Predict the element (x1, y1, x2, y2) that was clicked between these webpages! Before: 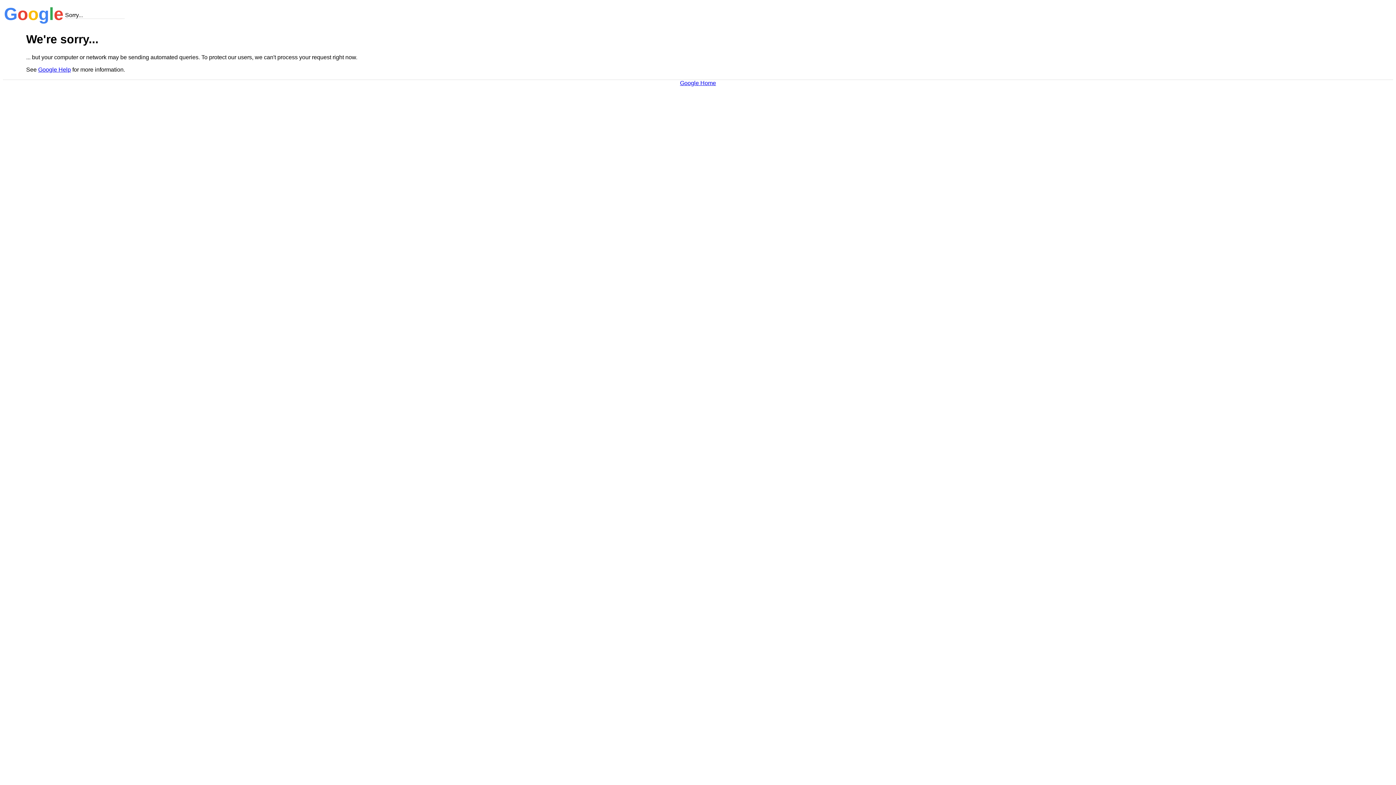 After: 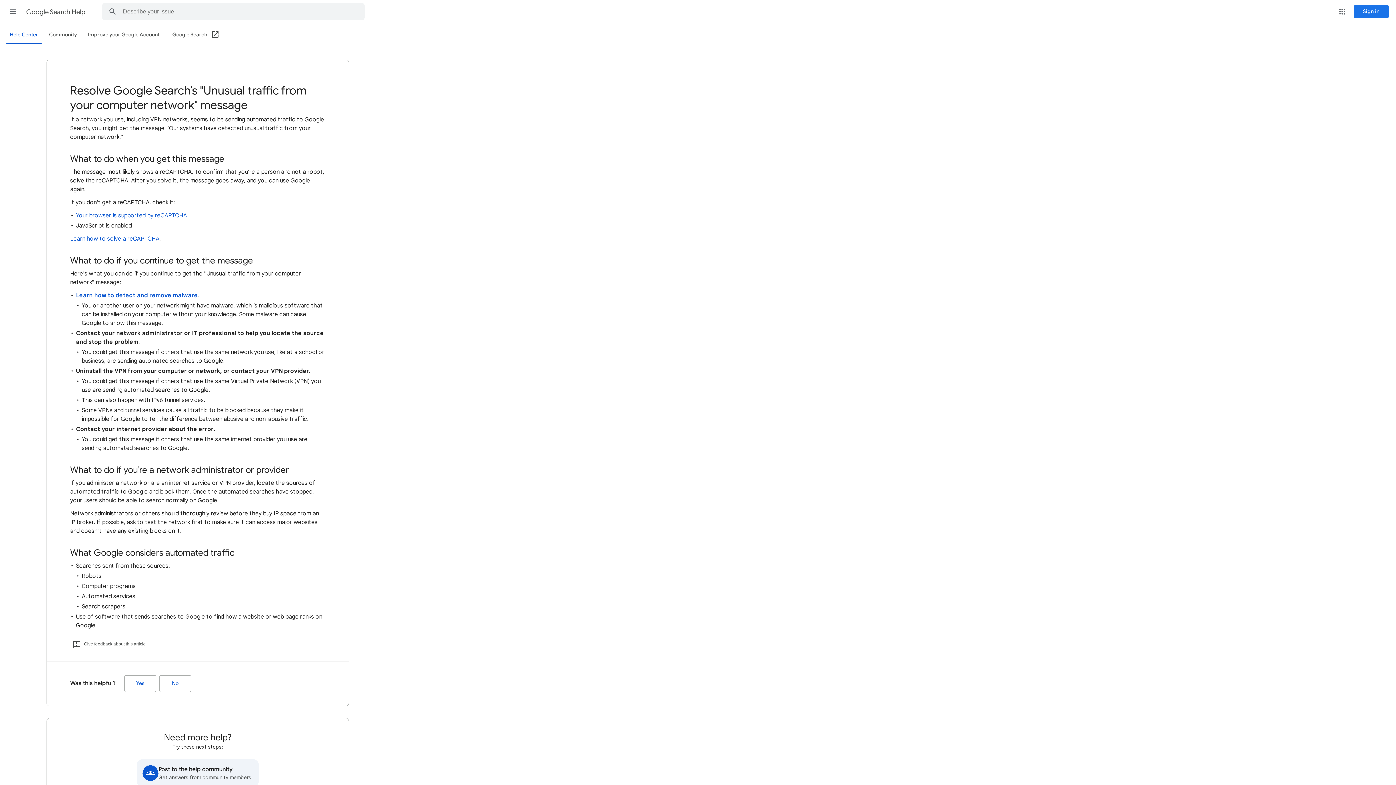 Action: bbox: (38, 66, 70, 72) label: Google Help